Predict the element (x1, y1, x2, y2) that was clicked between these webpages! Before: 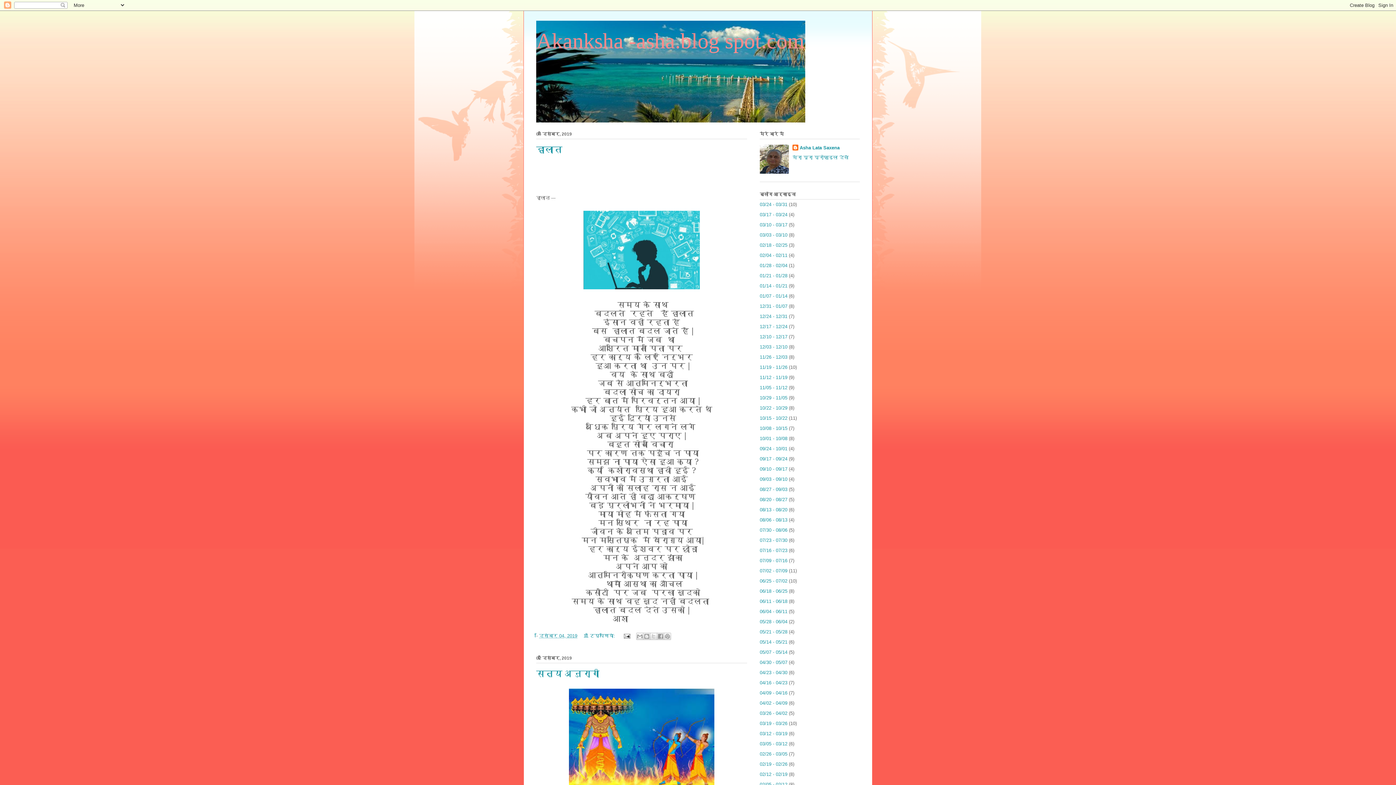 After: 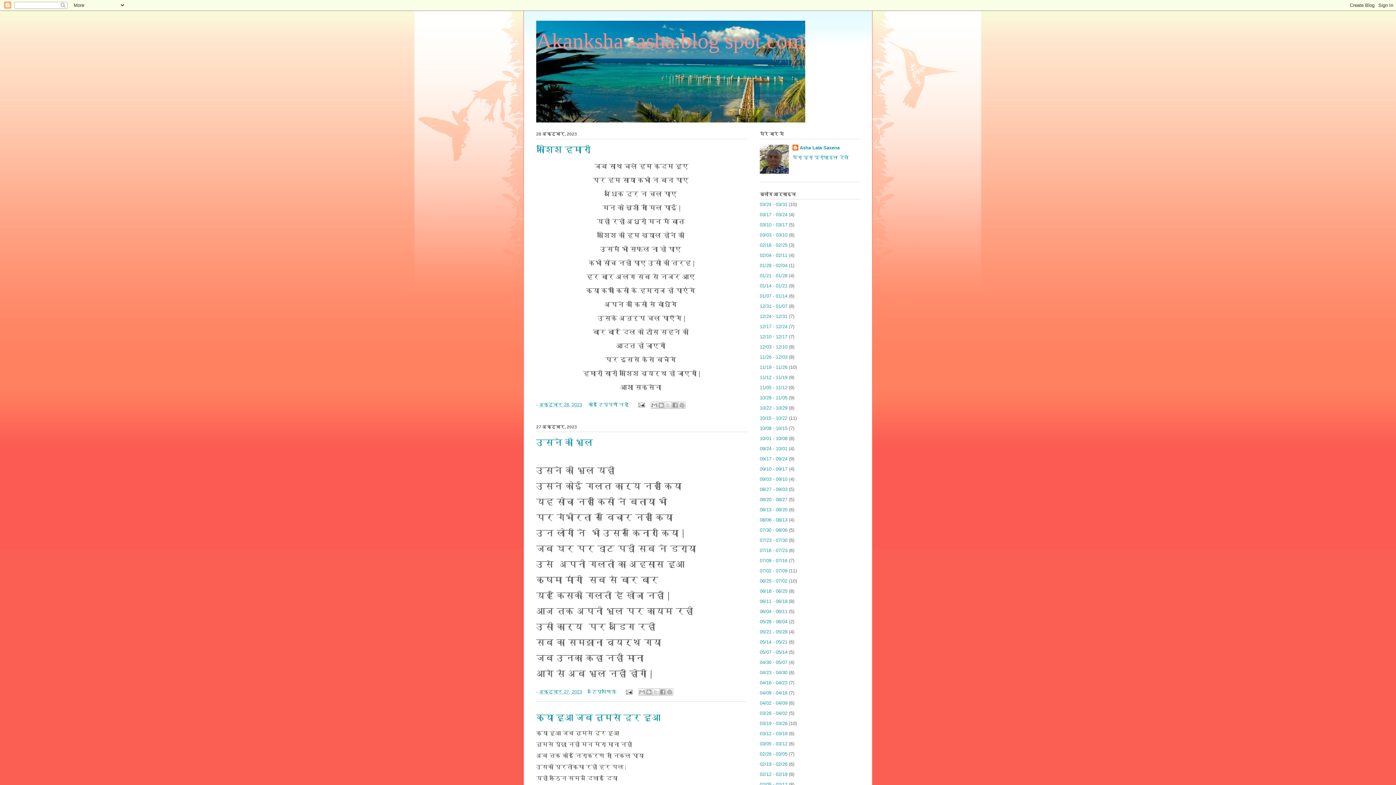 Action: label: 10/22 - 10/29 bbox: (760, 405, 787, 411)